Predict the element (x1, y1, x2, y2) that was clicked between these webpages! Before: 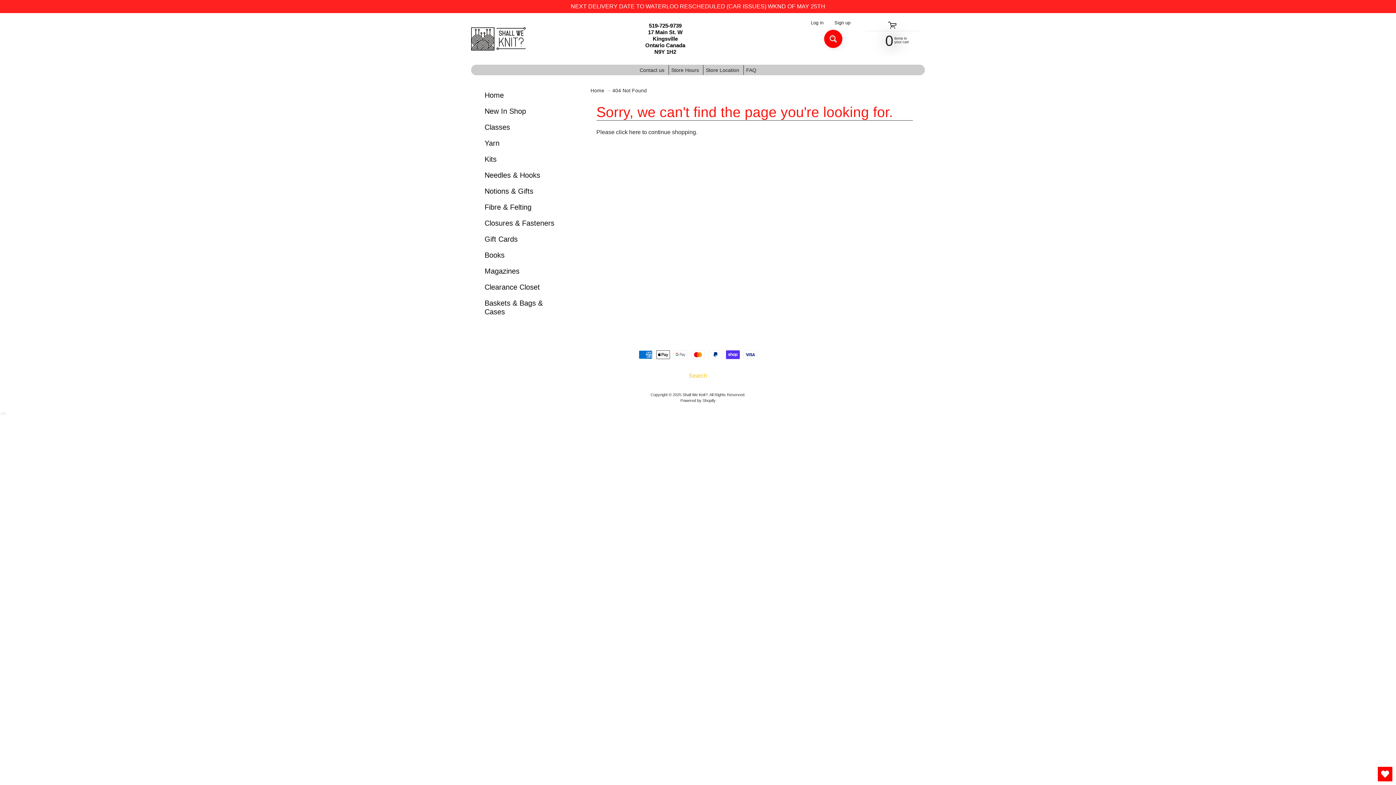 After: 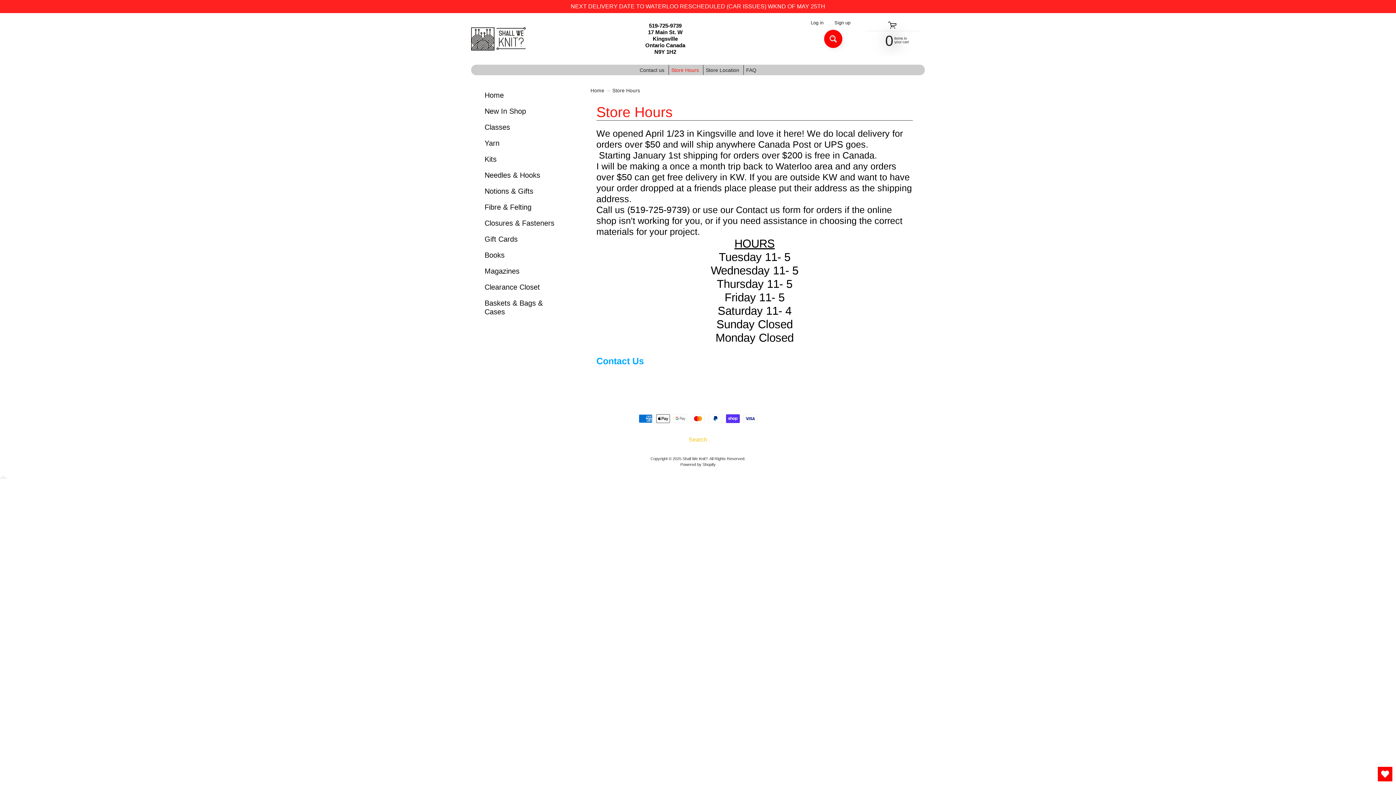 Action: label: Store Hours bbox: (668, 65, 701, 74)